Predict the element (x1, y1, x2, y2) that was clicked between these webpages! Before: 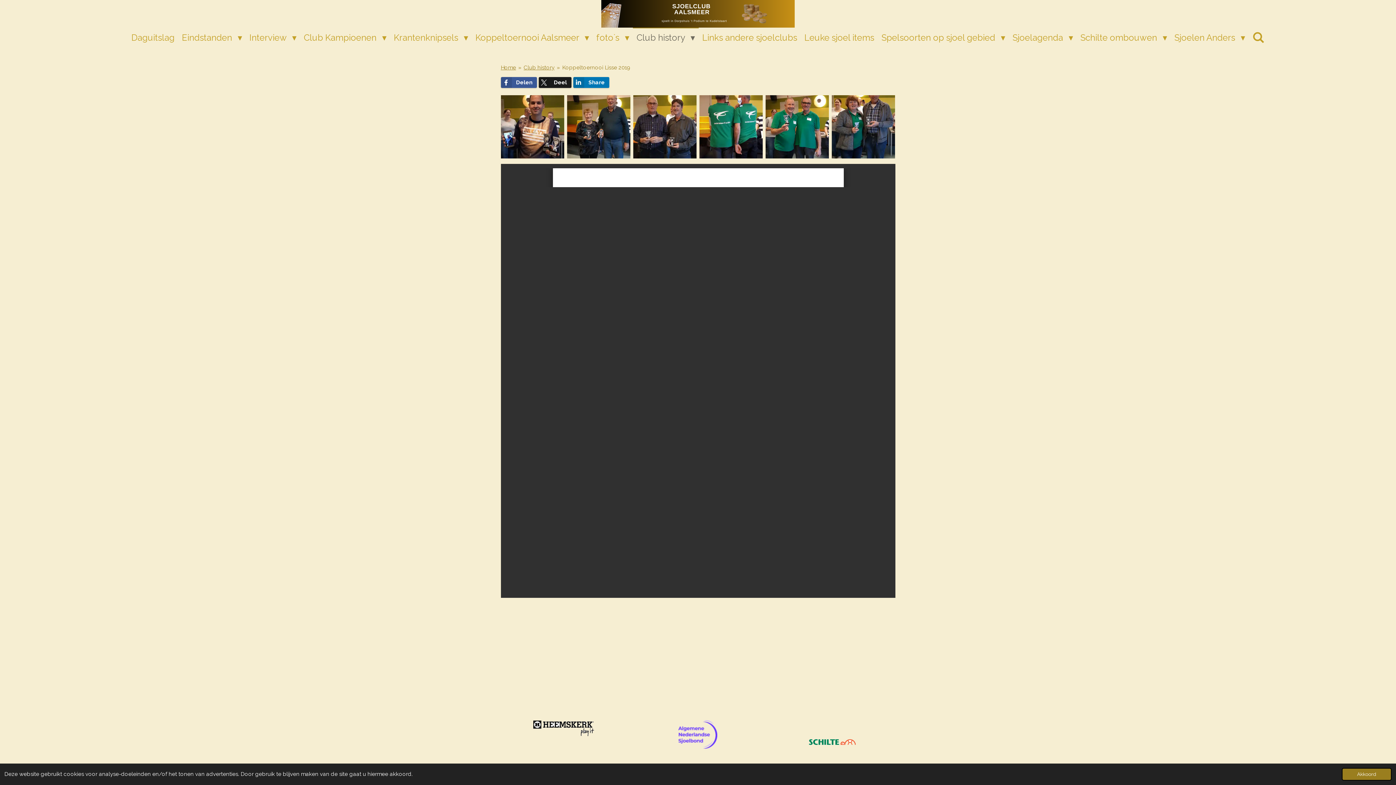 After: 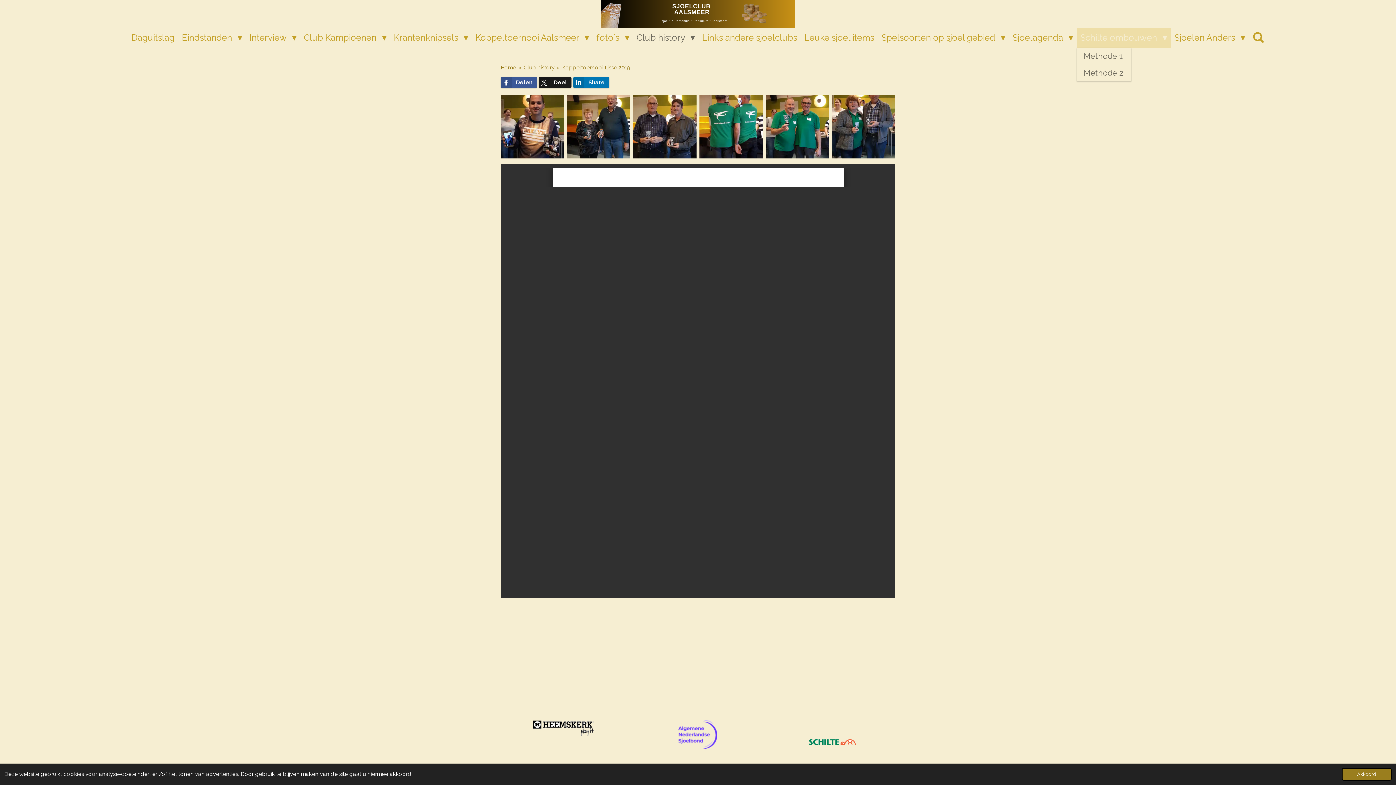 Action: label: Schilte ombouwen  bbox: (1077, 27, 1171, 48)